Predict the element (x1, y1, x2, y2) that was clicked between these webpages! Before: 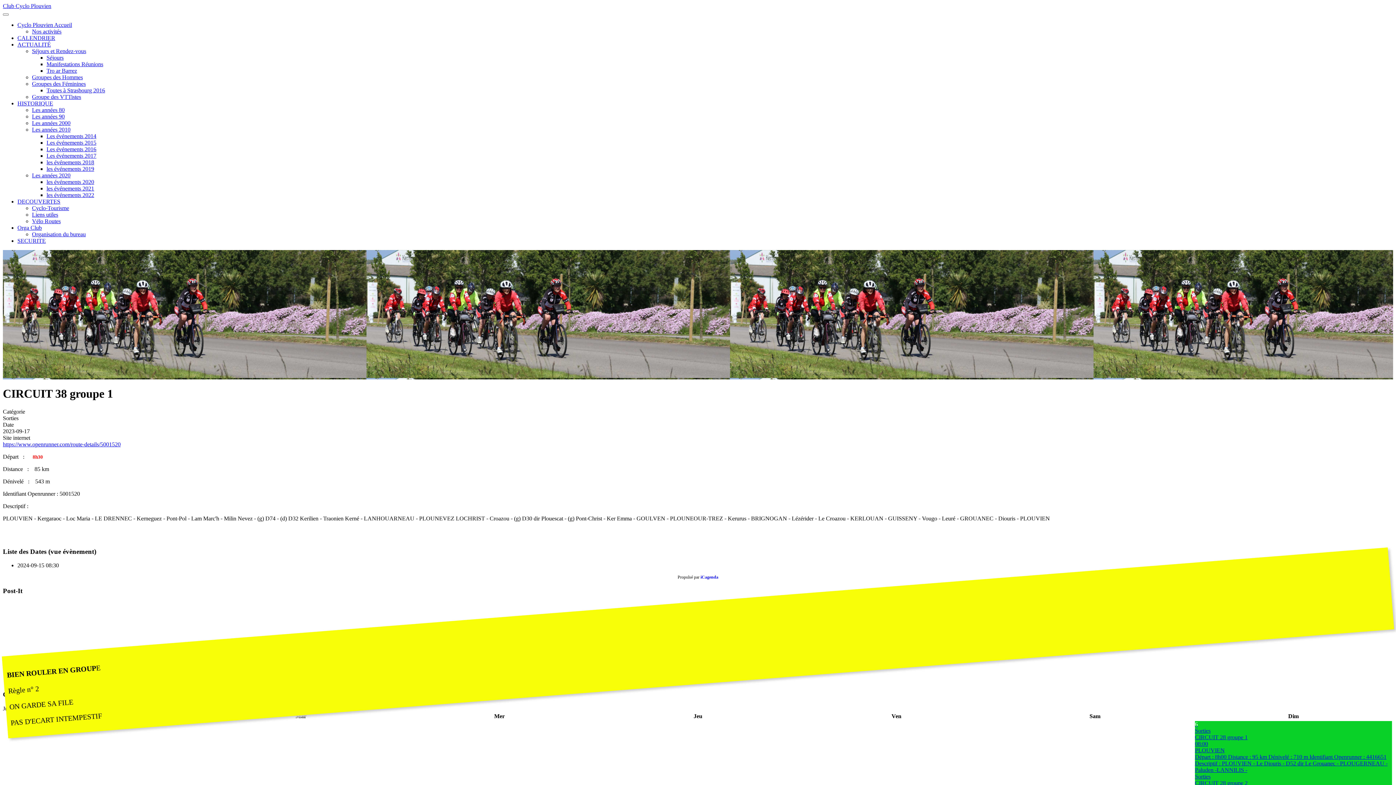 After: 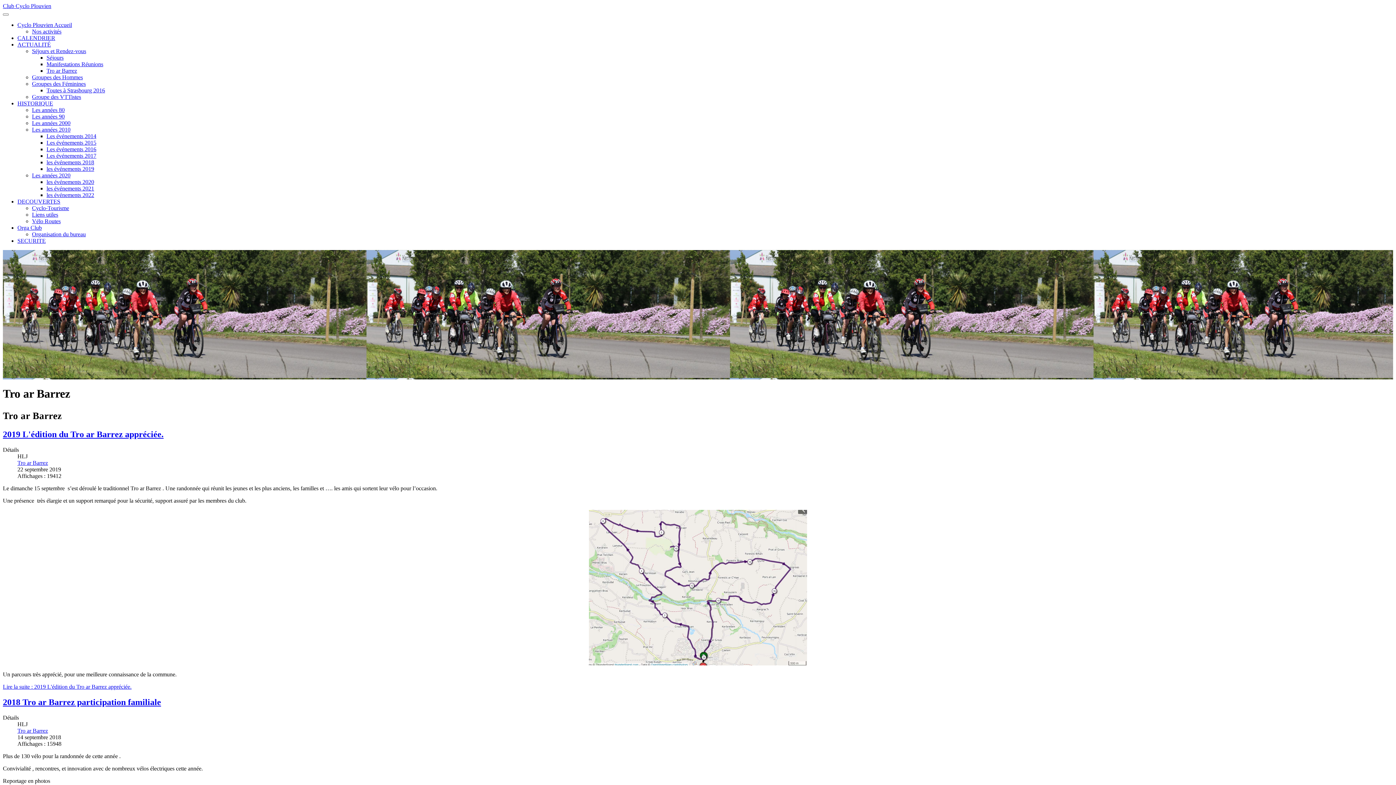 Action: label: Tro ar Barrez bbox: (46, 67, 77, 73)